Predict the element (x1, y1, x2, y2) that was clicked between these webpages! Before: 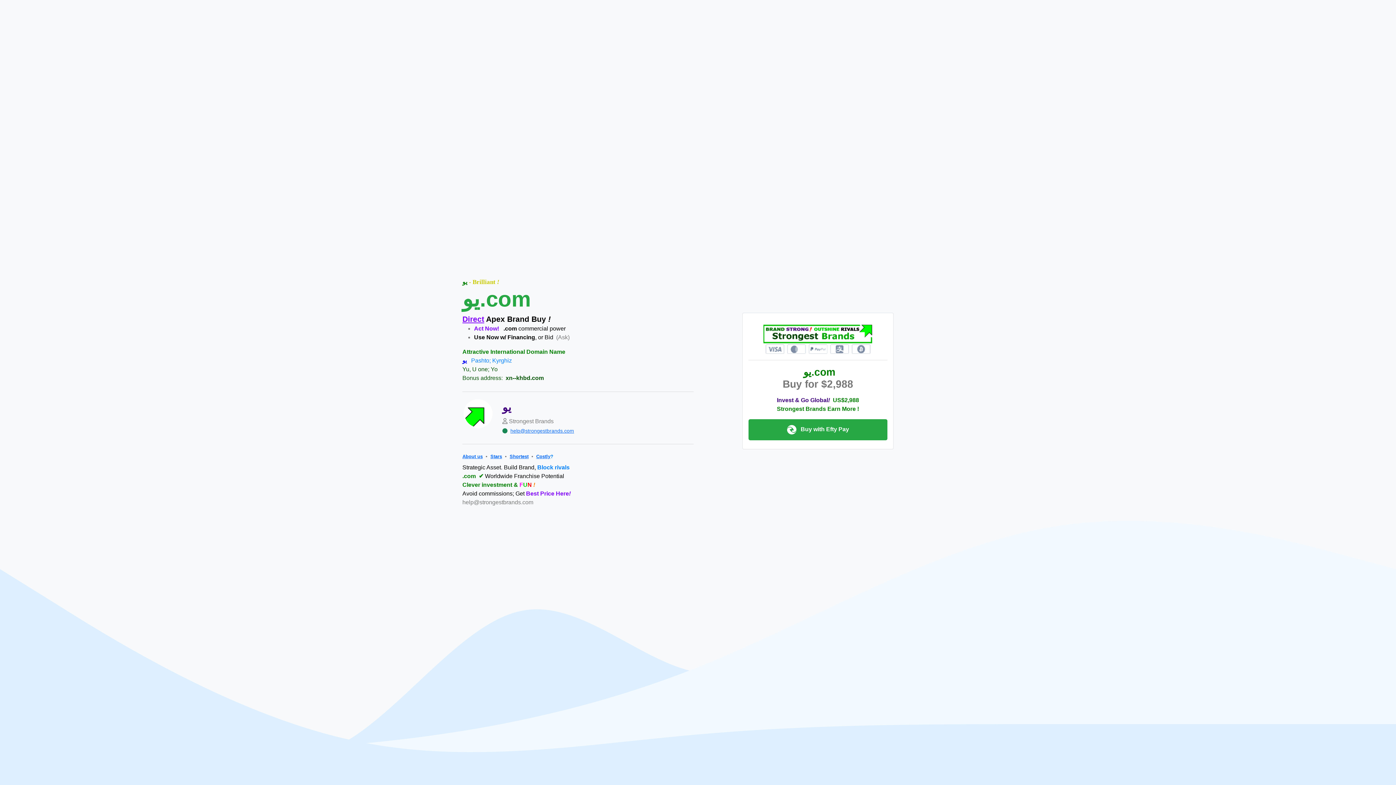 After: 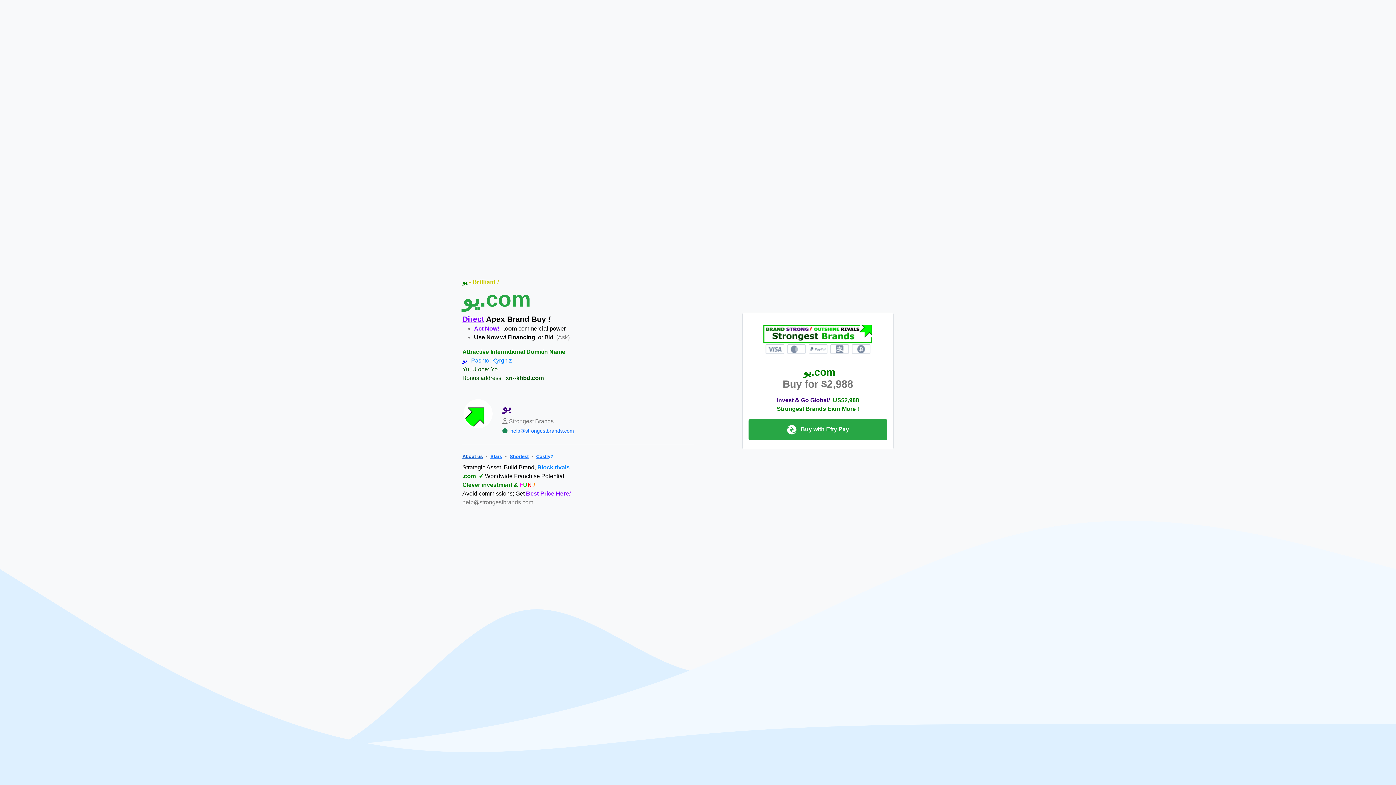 Action: bbox: (462, 454, 482, 459) label: About us